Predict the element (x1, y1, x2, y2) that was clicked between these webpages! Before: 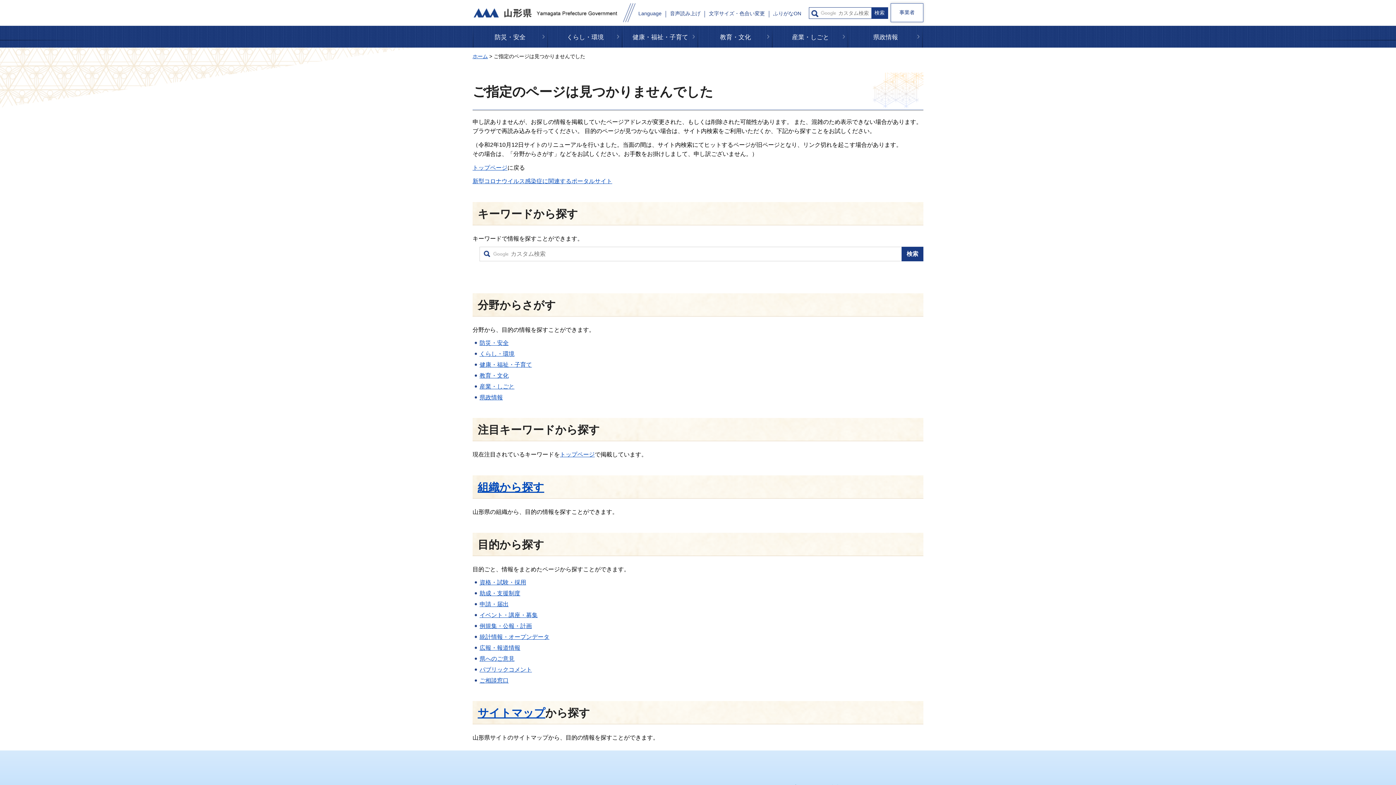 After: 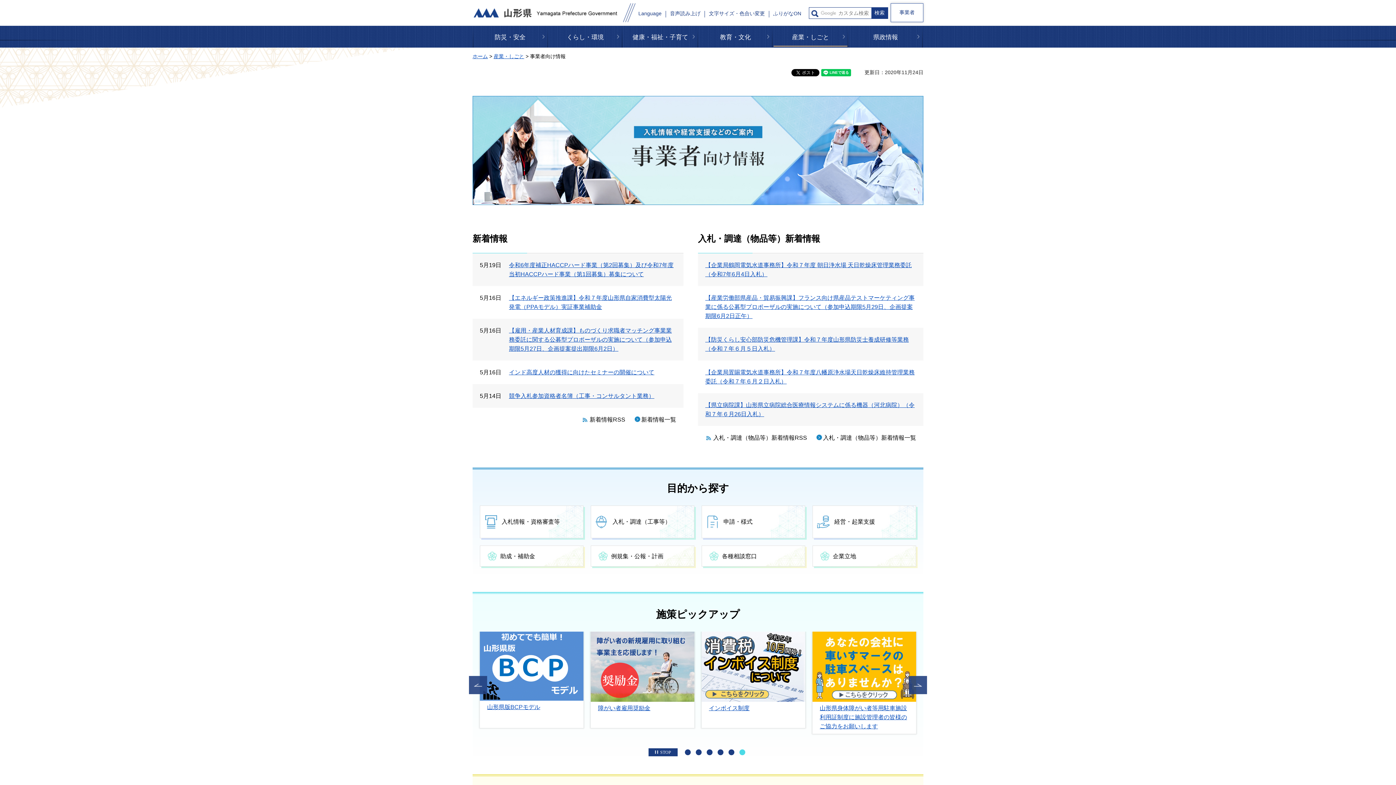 Action: label: 事業者 bbox: (890, 3, 923, 22)